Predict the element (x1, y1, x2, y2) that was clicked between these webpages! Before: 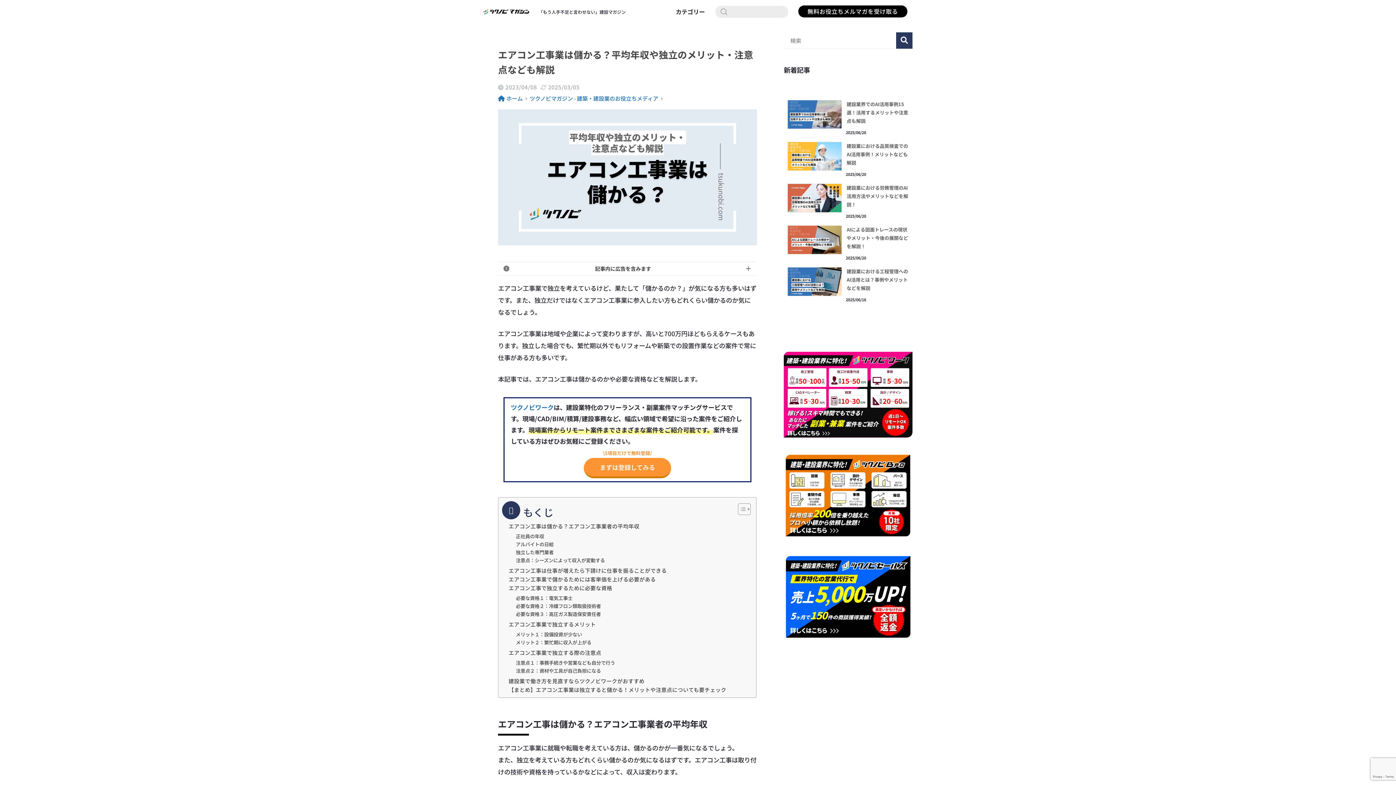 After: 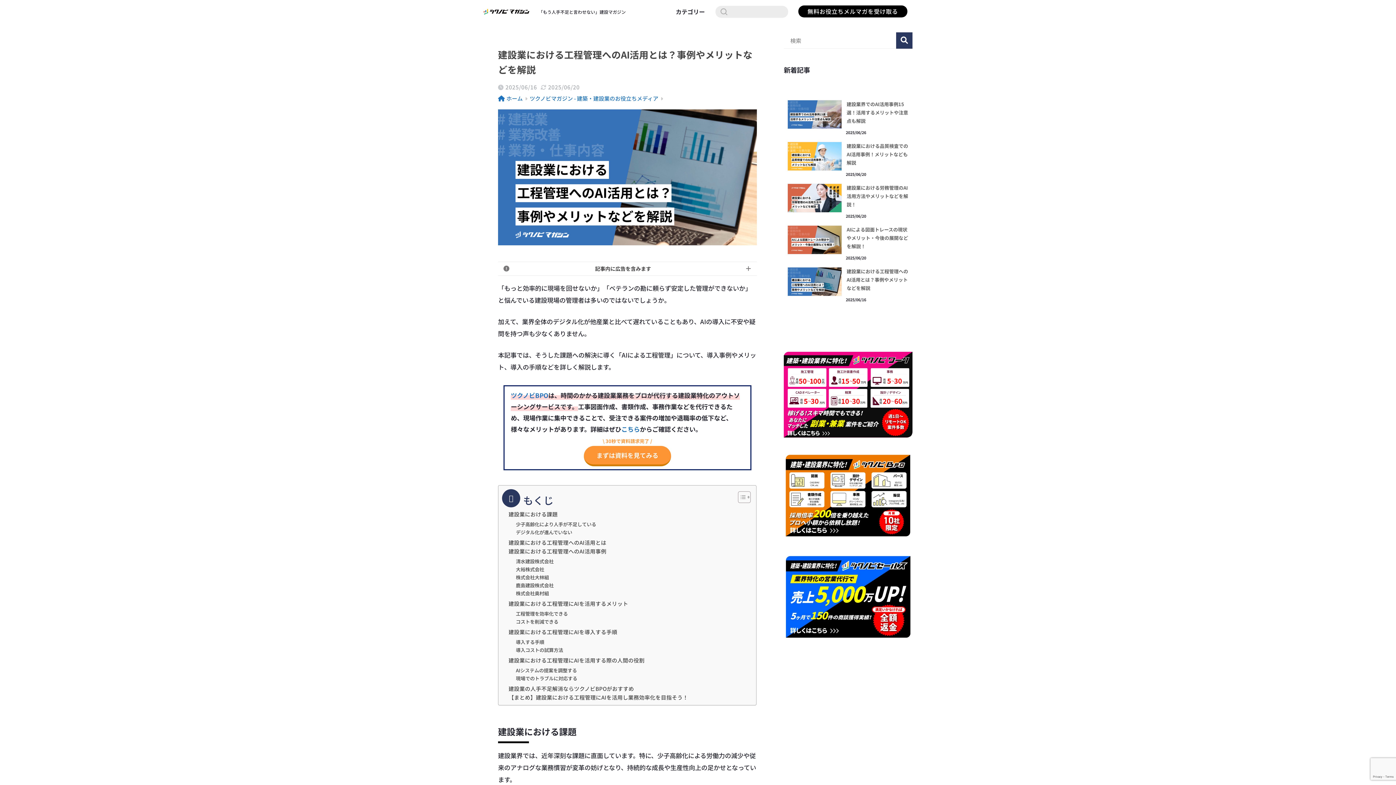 Action: label: 建設業における工程管理へのAI活用とは？事例やメリットなどを解説 bbox: (846, 267, 909, 298)